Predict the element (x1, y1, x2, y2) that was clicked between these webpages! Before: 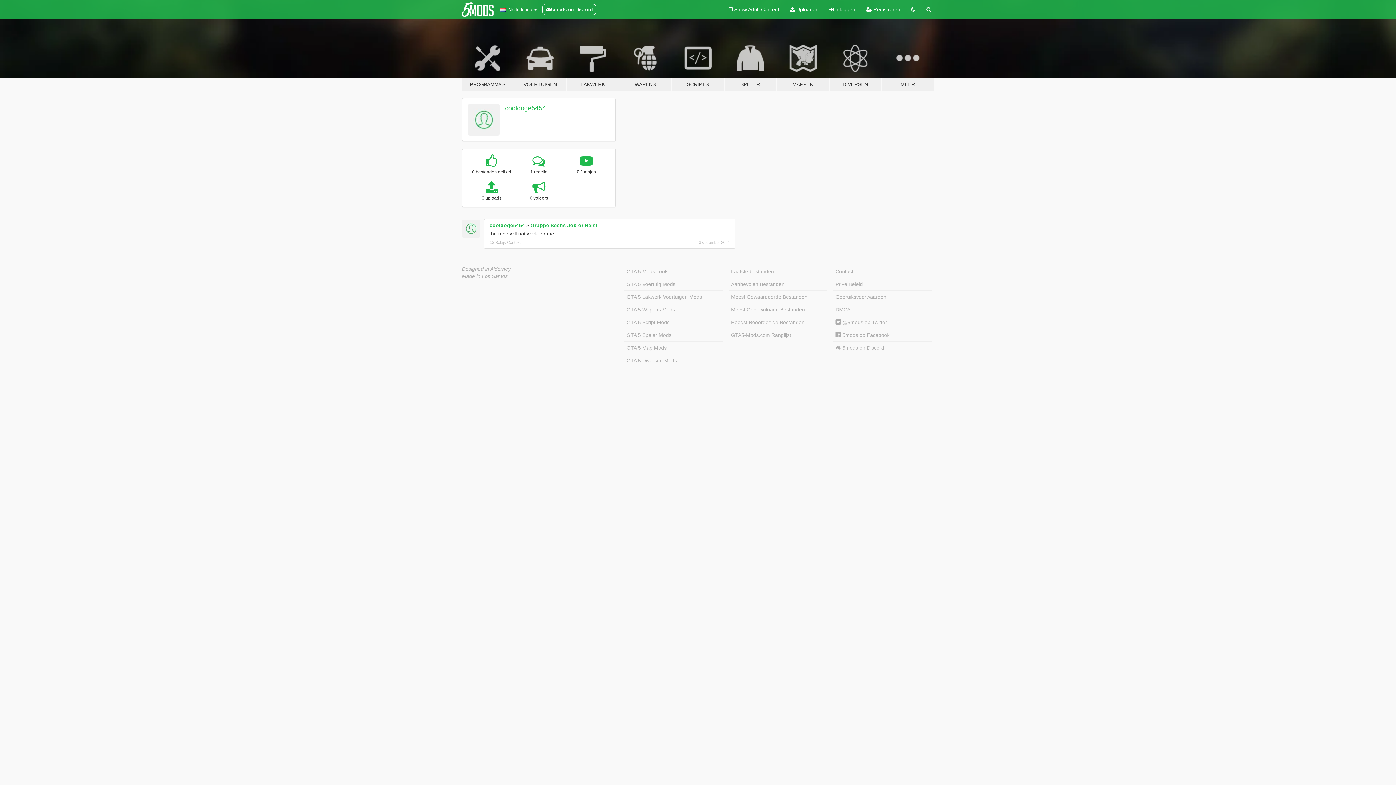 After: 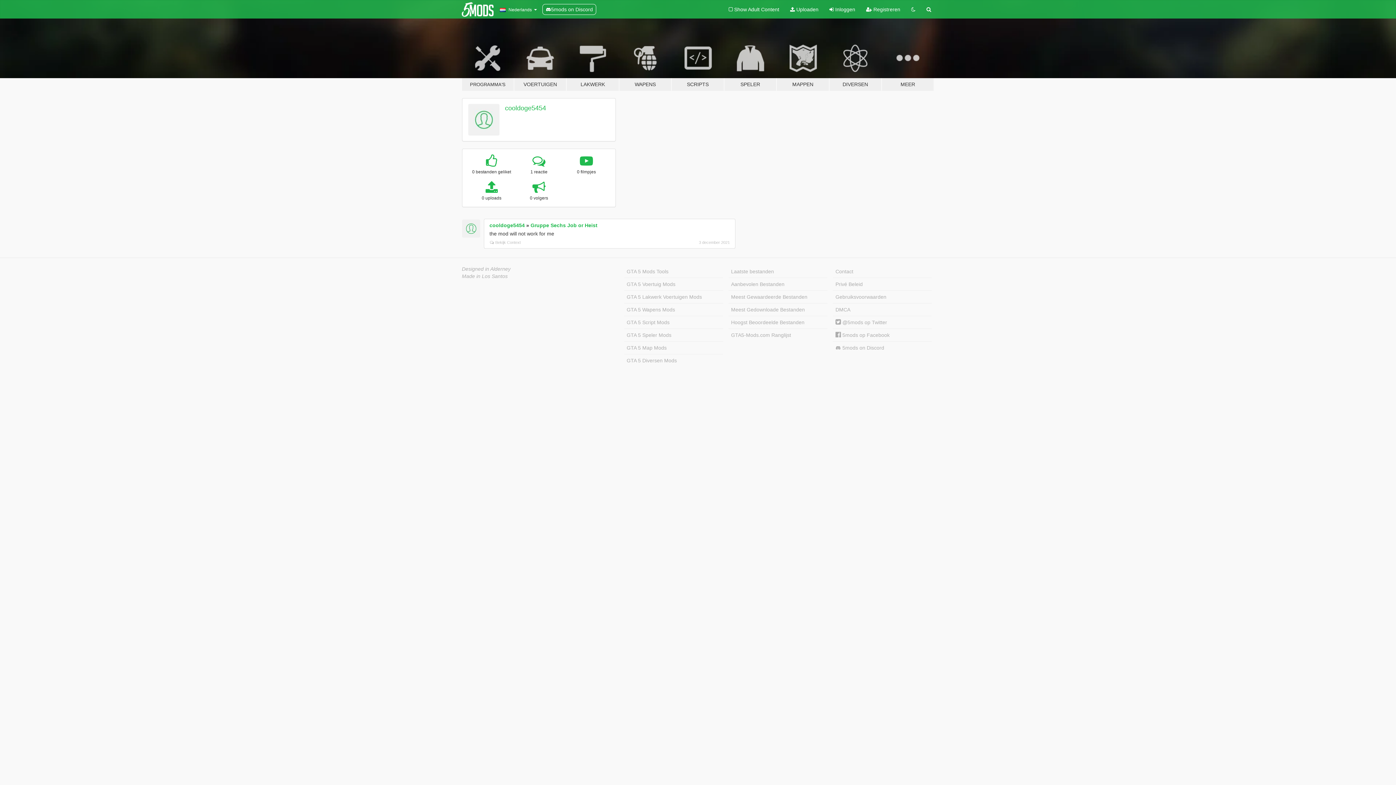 Action: label: 5mods on Discord bbox: (542, 4, 596, 14)